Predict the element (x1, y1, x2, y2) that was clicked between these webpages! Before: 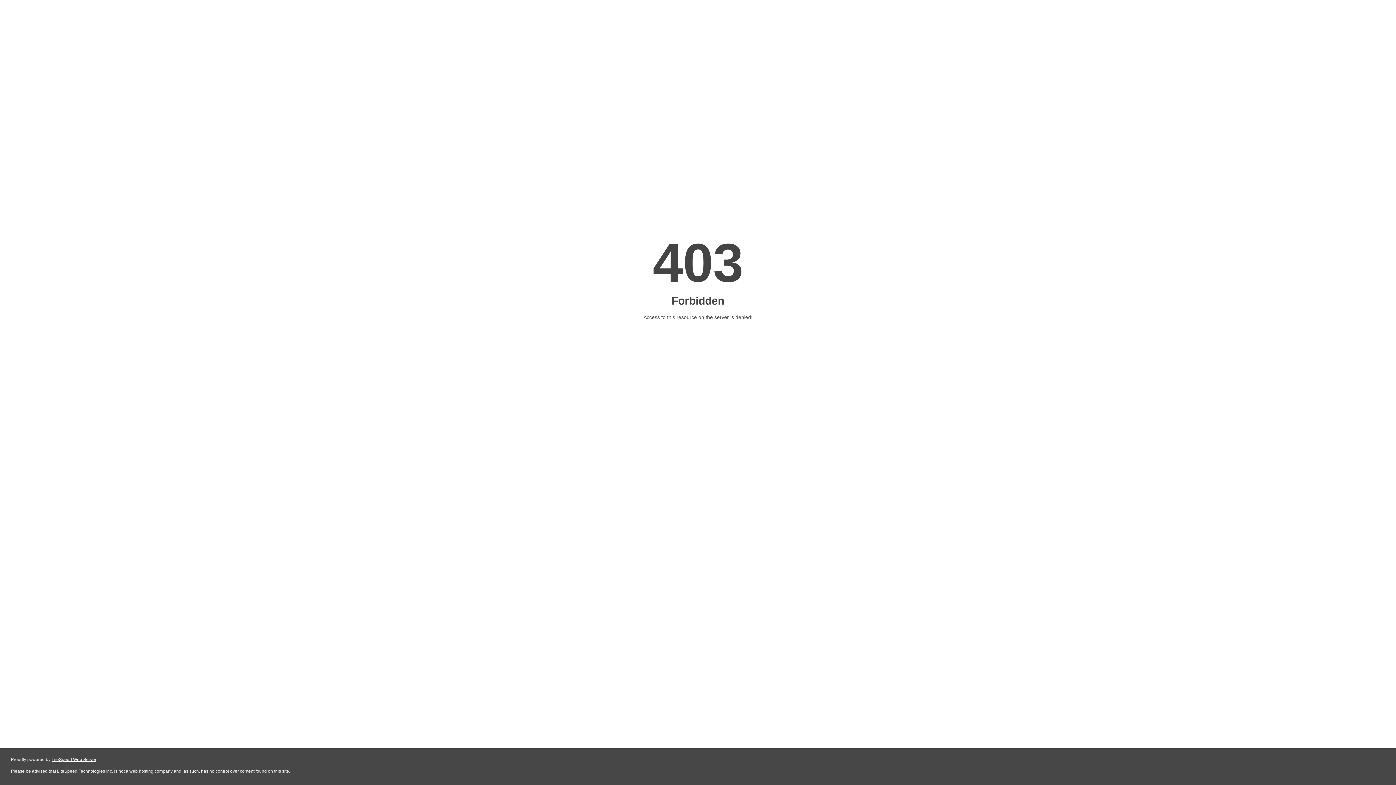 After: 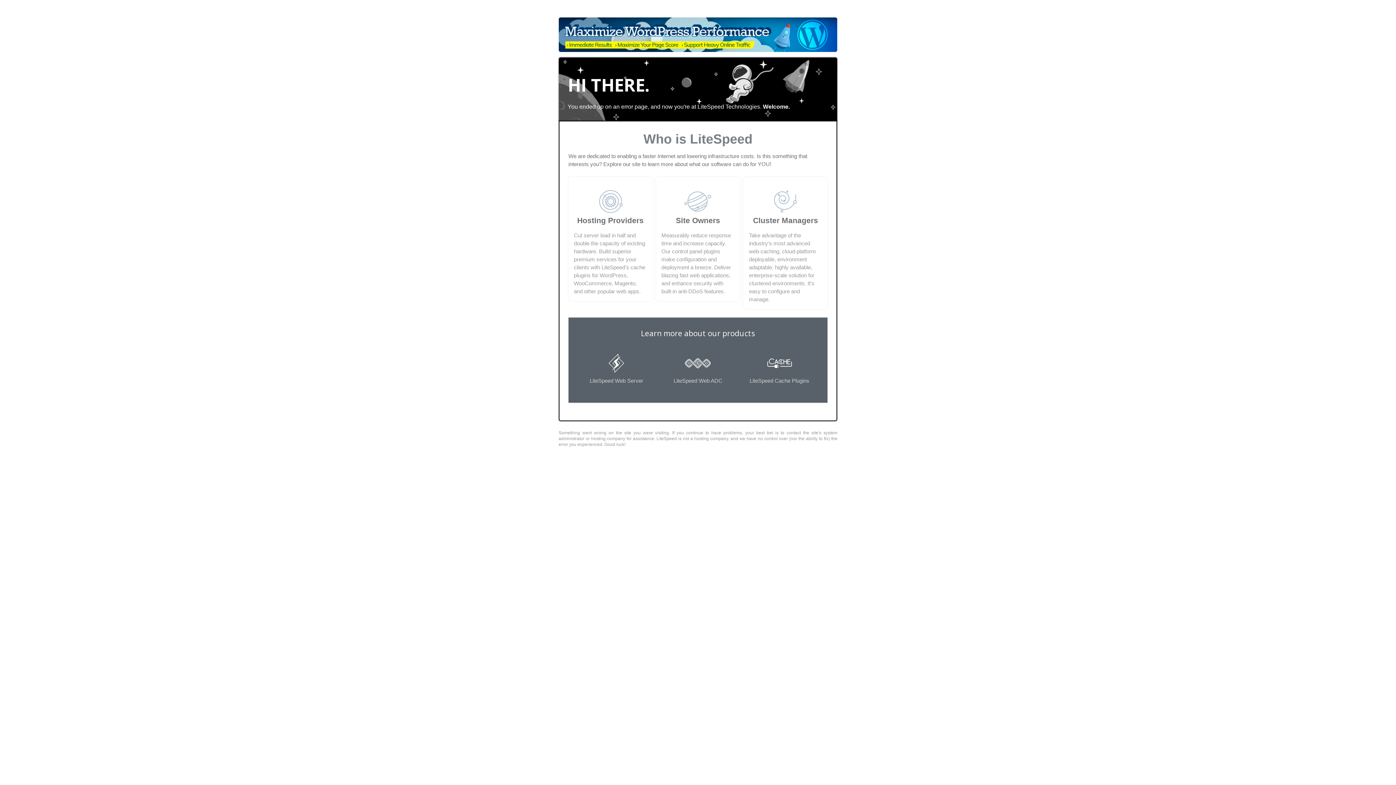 Action: bbox: (51, 757, 96, 762) label: LiteSpeed Web Server